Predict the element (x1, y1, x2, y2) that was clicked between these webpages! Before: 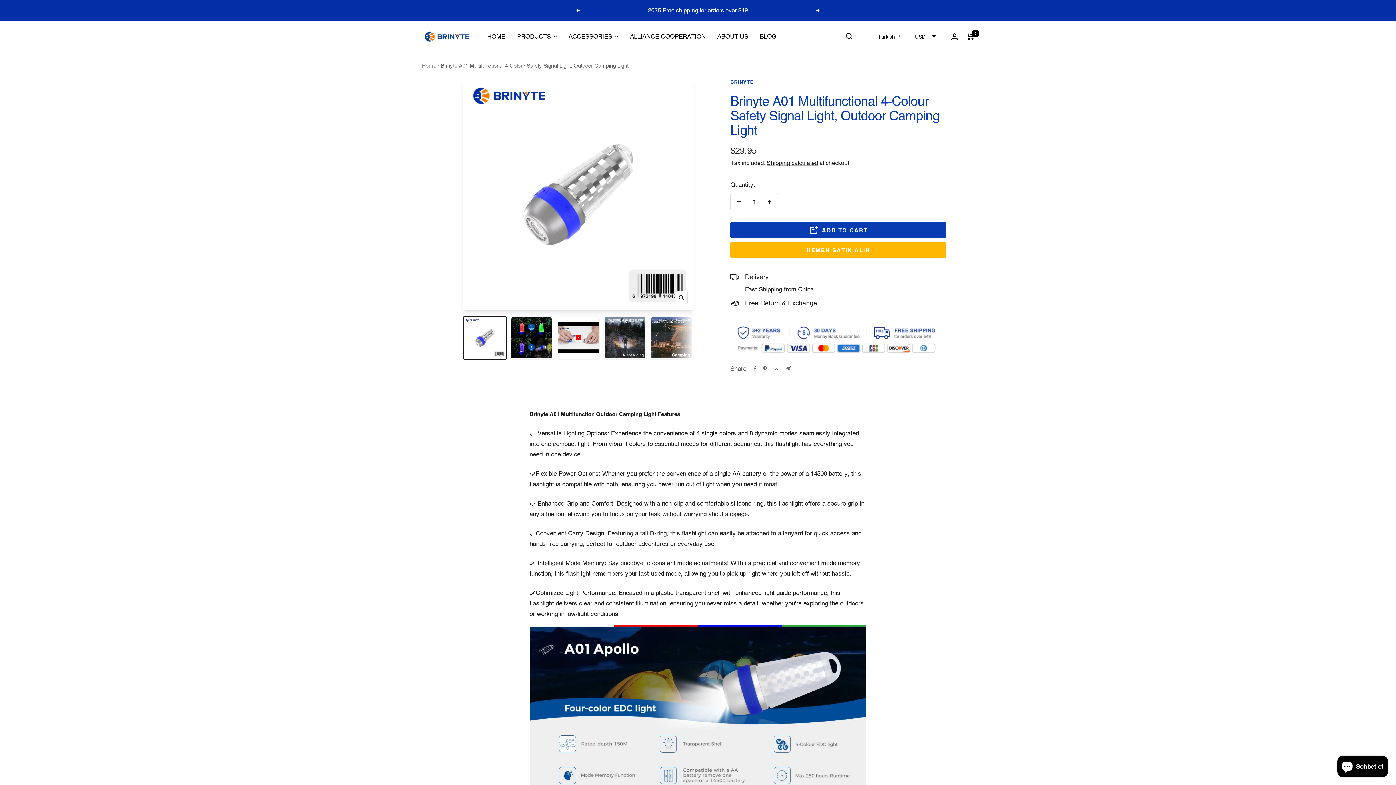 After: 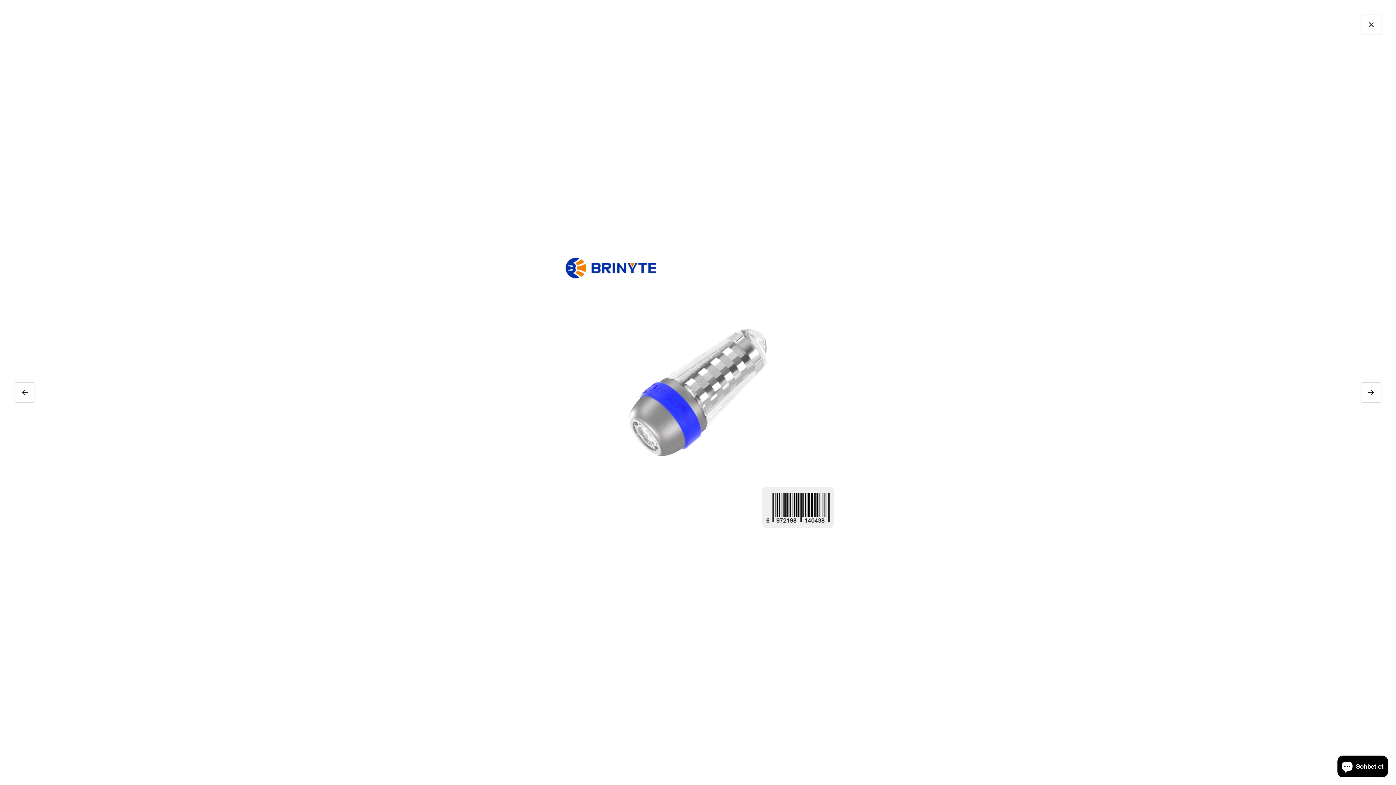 Action: bbox: (674, 291, 687, 304) label: Zoom